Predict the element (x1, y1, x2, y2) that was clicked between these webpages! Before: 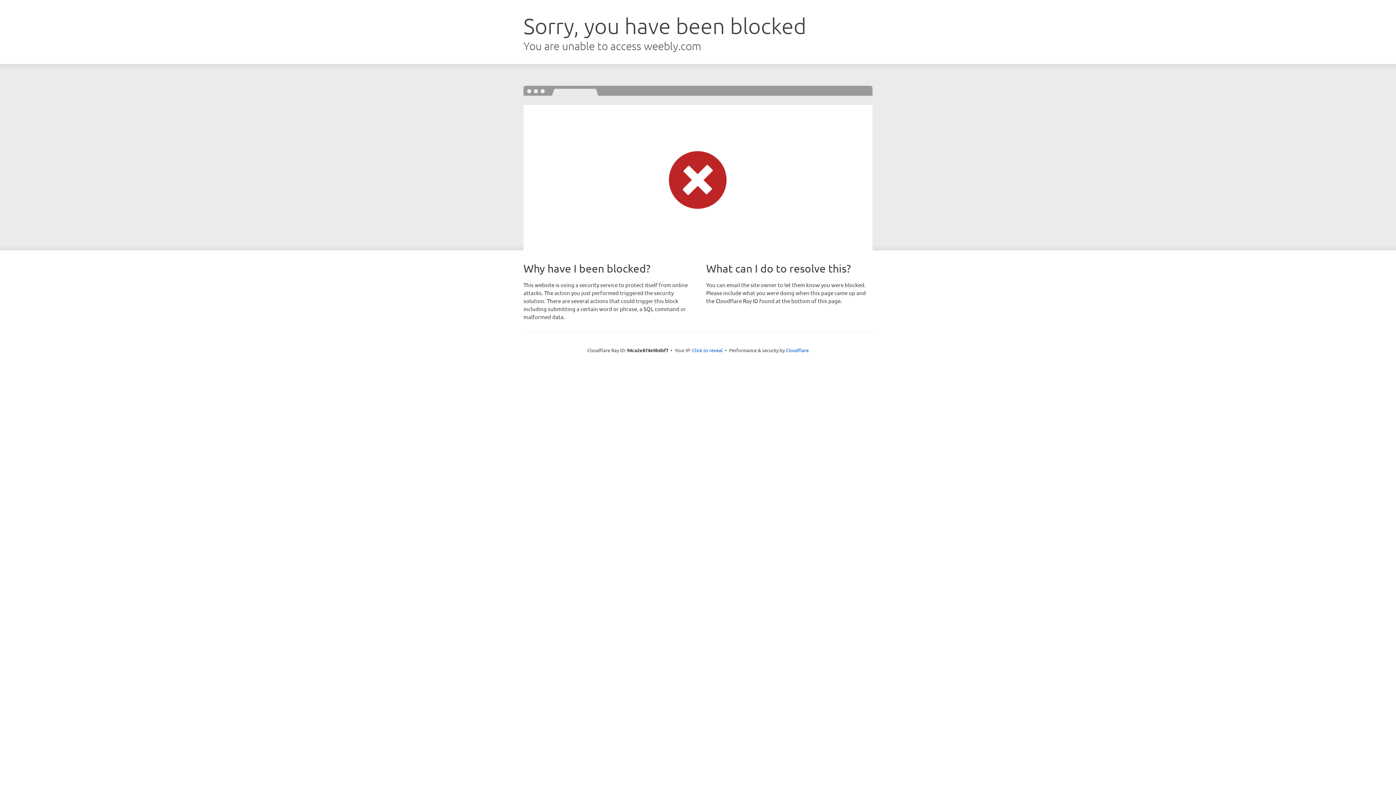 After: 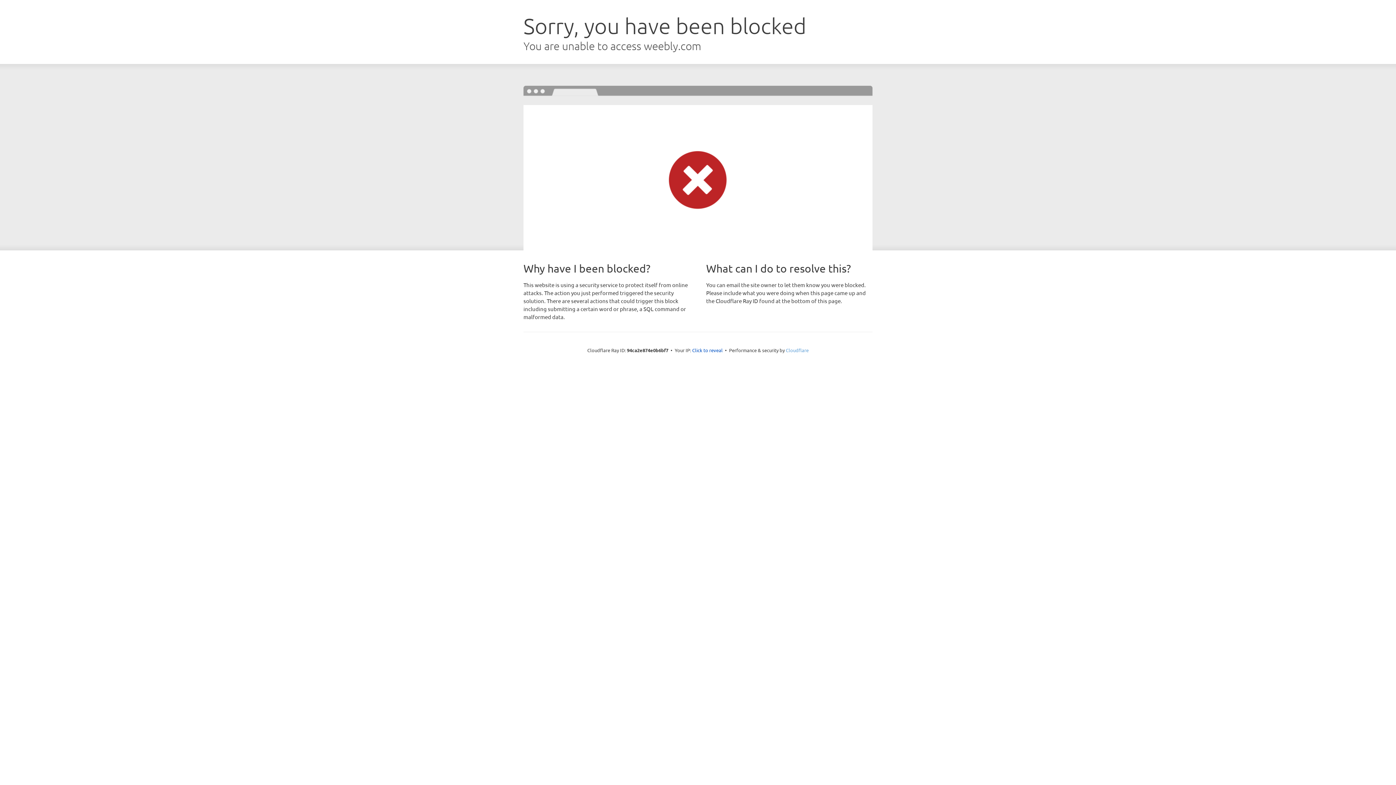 Action: bbox: (786, 347, 808, 353) label: Cloudflare